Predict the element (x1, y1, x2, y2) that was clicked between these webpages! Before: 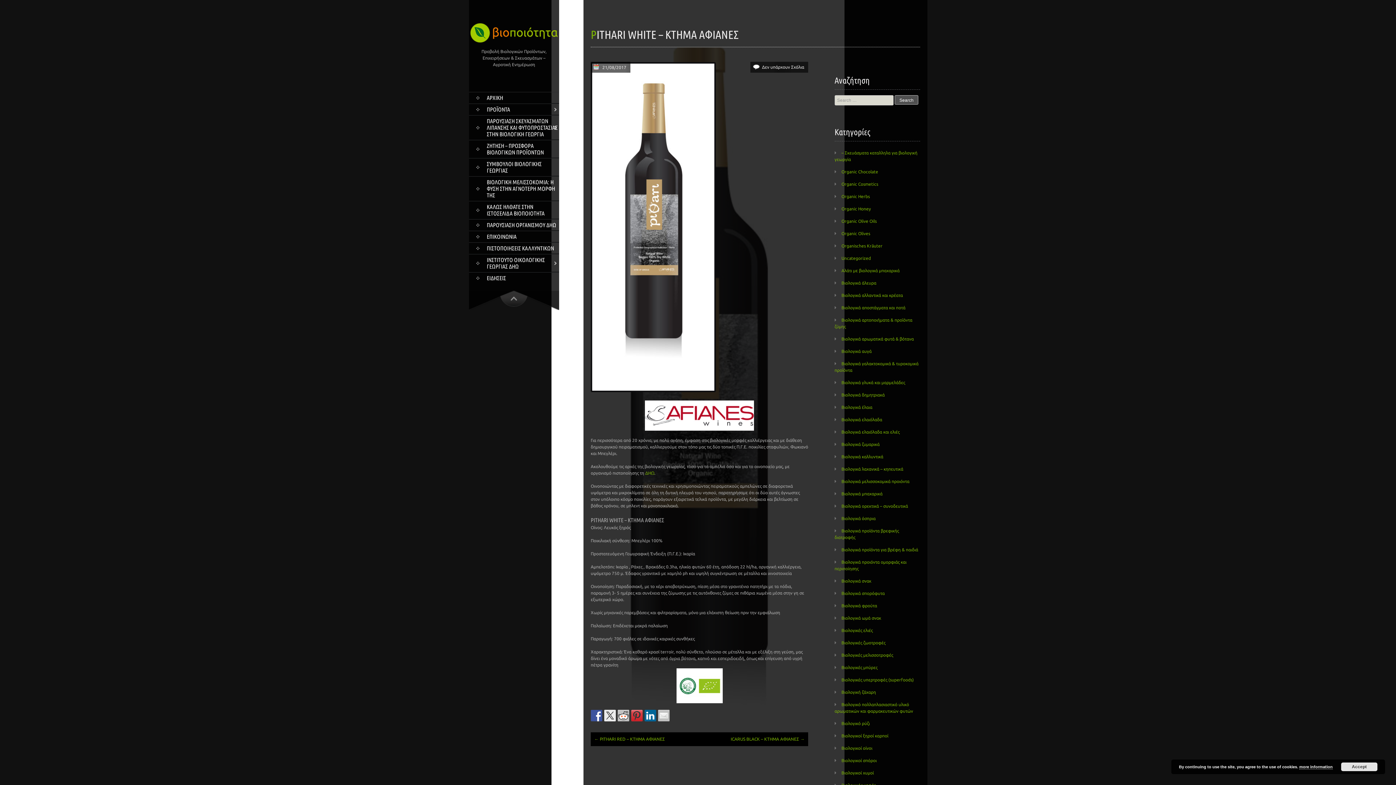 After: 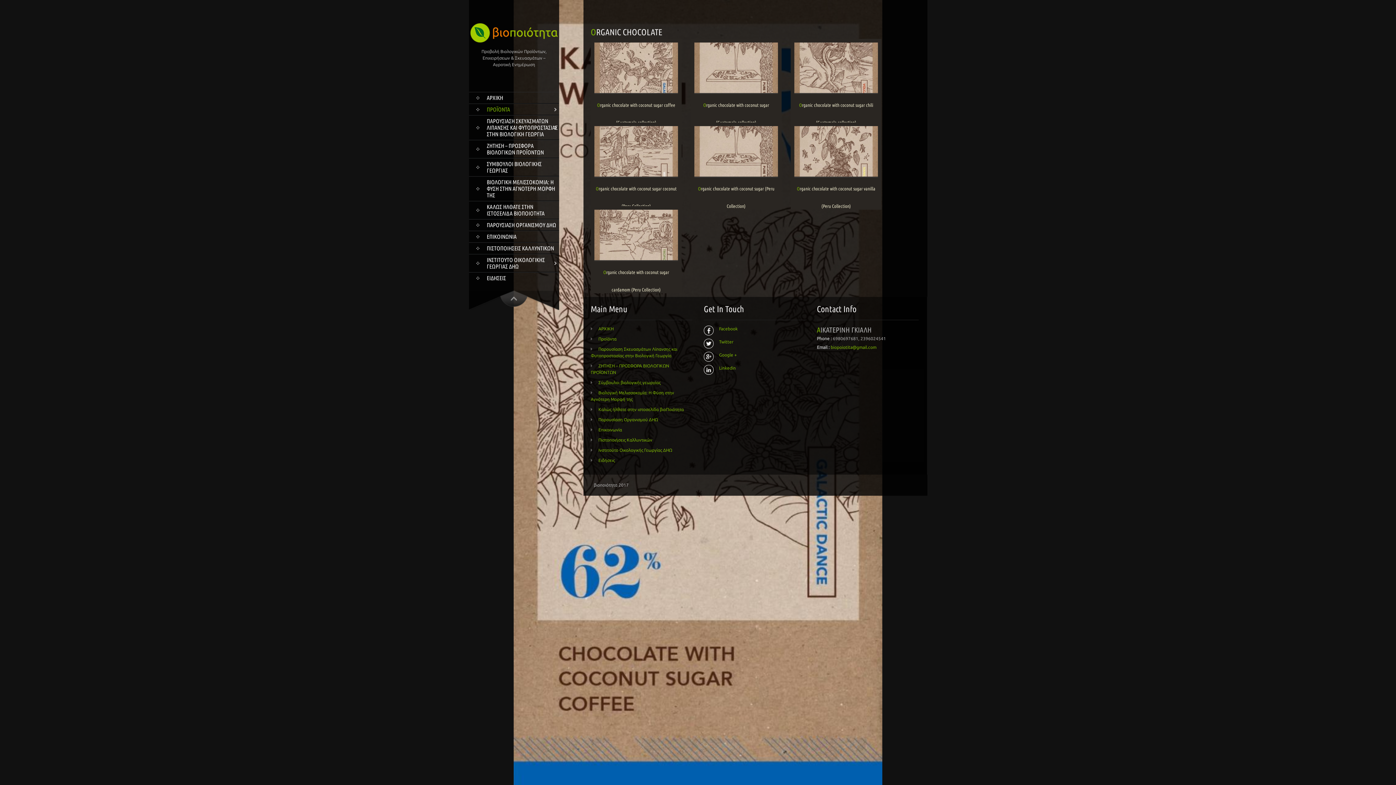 Action: label: Organic Chocolate bbox: (834, 169, 878, 174)